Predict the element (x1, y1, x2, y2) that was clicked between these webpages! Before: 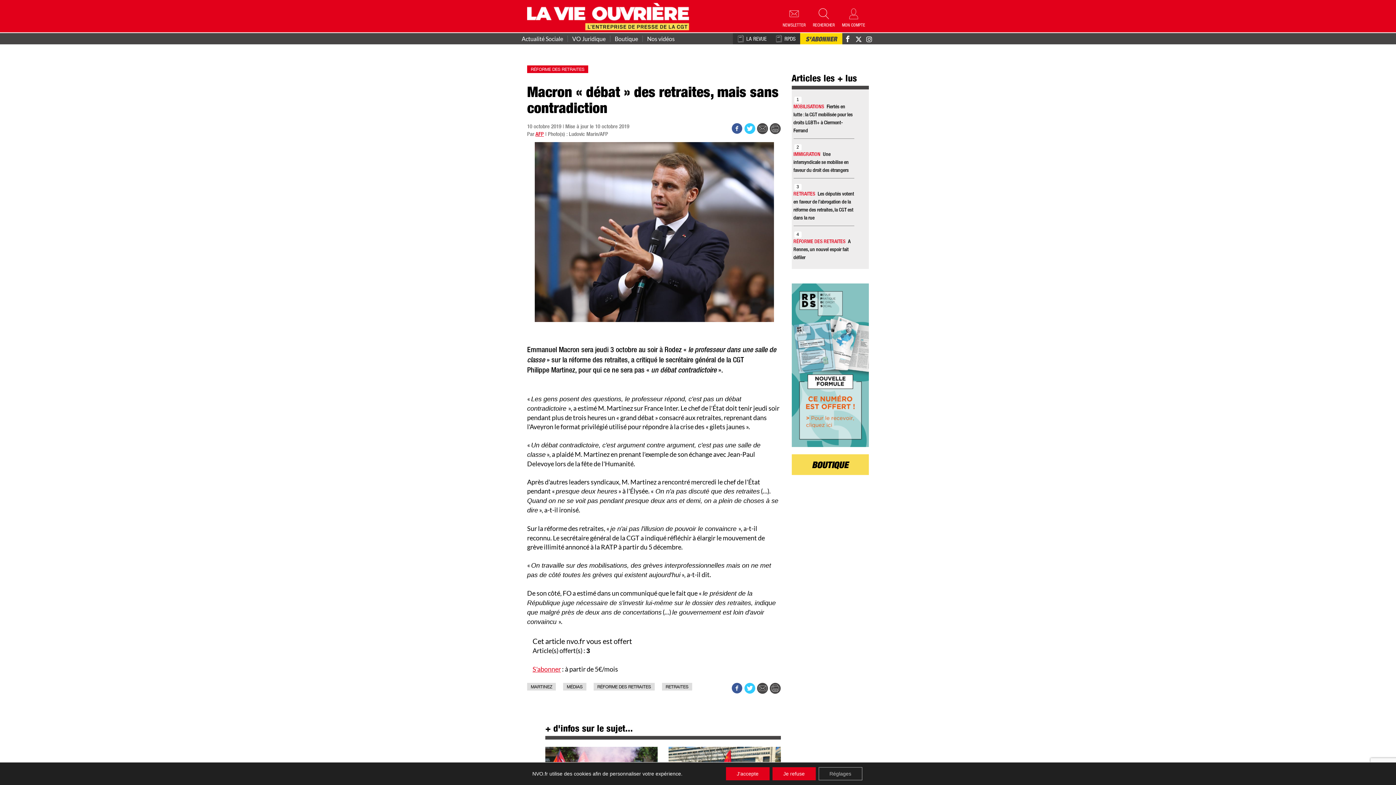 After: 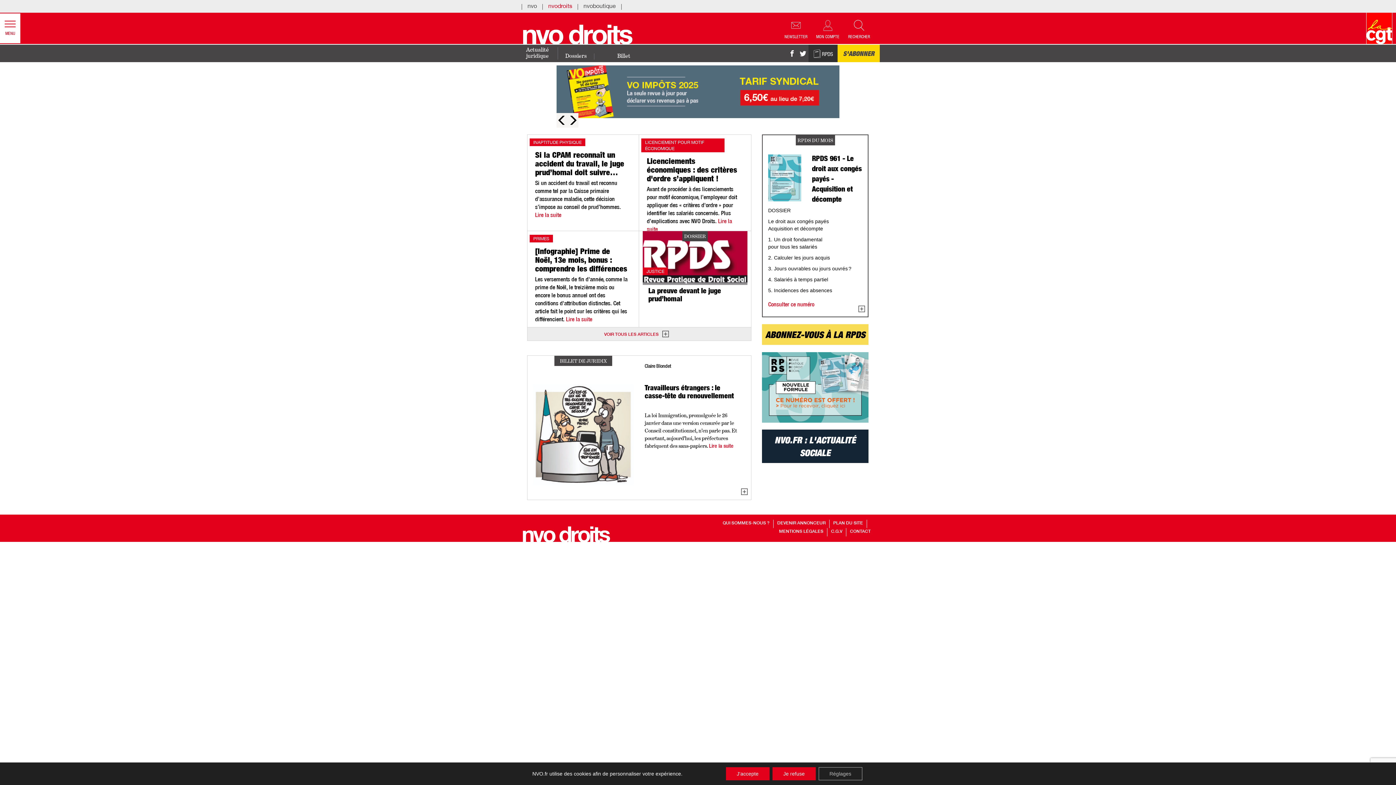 Action: bbox: (572, 35, 605, 41) label: VO Juridique